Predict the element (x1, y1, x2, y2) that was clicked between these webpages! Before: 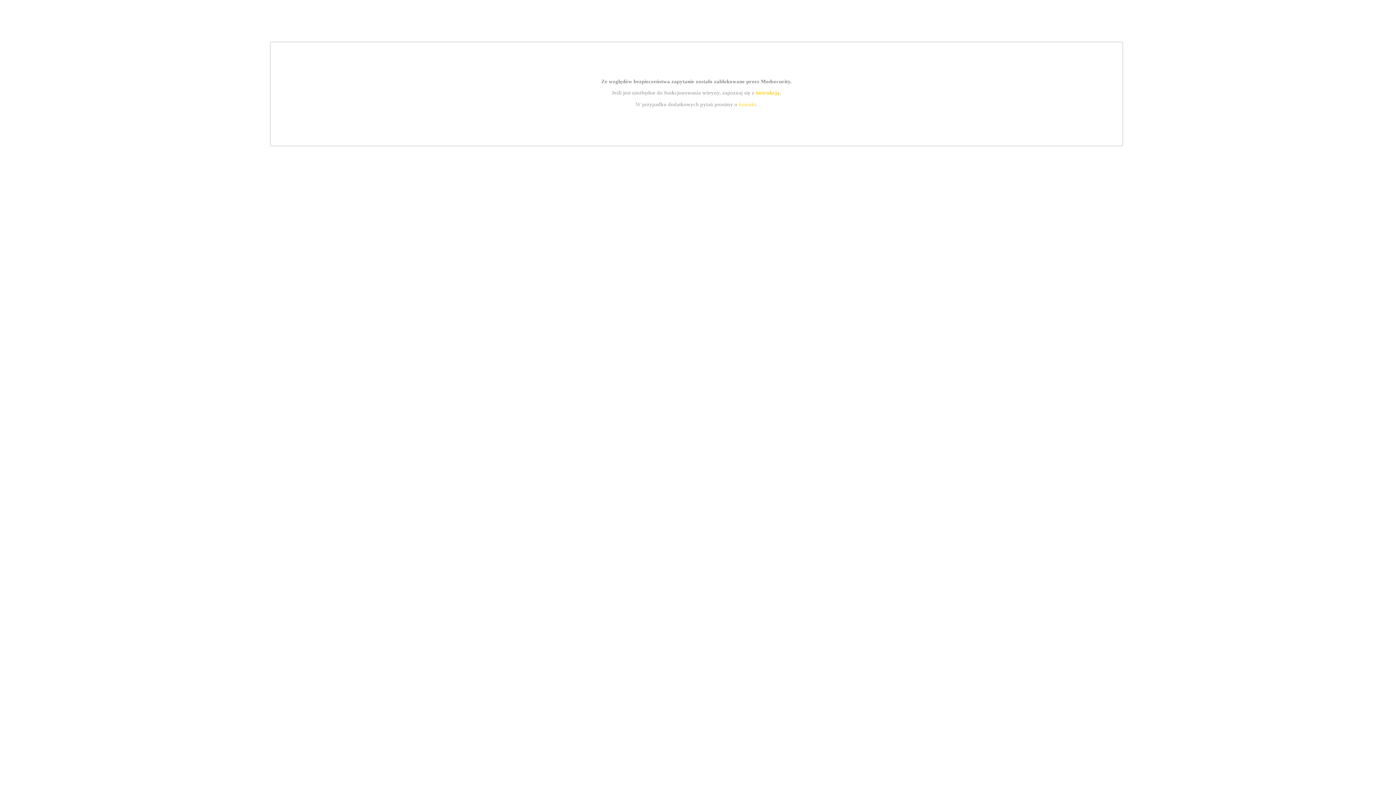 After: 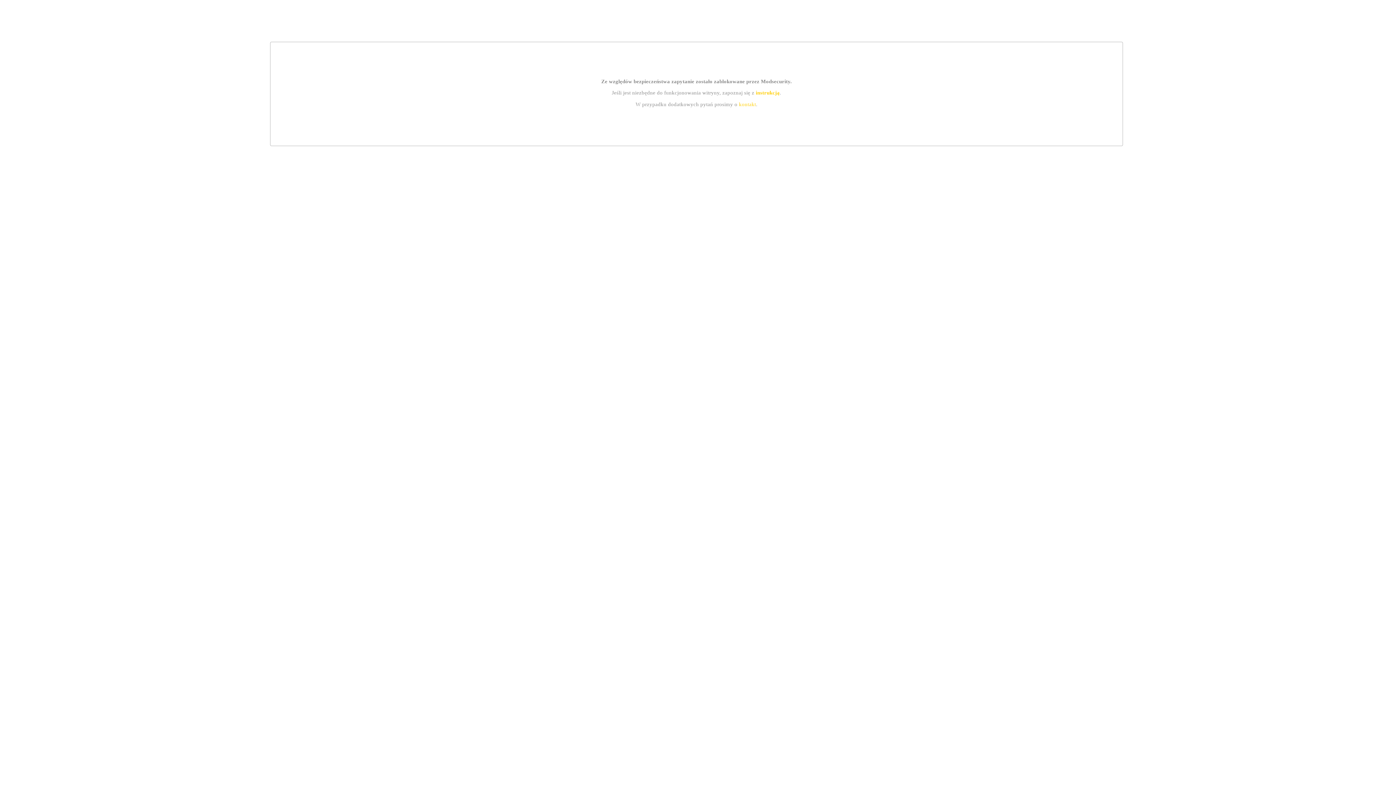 Action: label: kontakt bbox: (739, 101, 756, 107)